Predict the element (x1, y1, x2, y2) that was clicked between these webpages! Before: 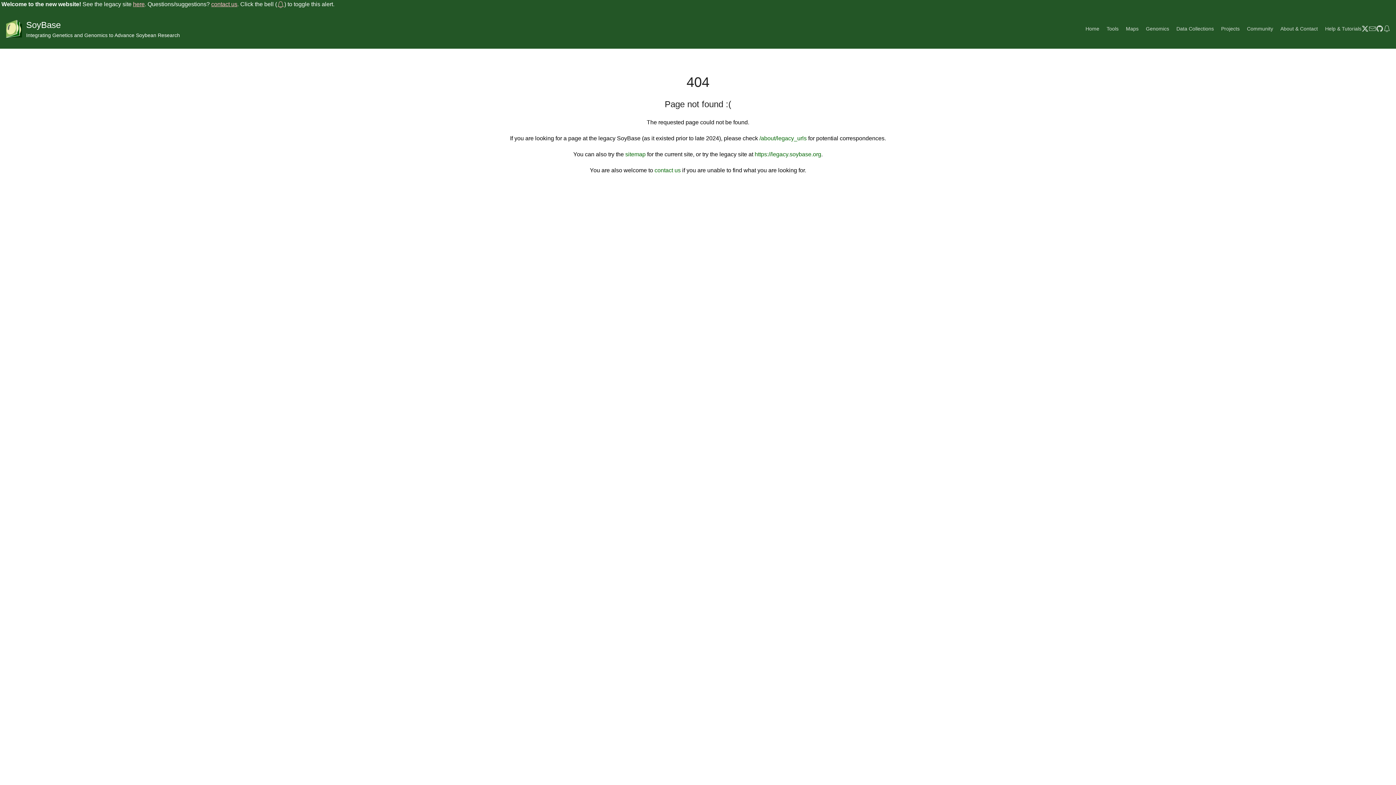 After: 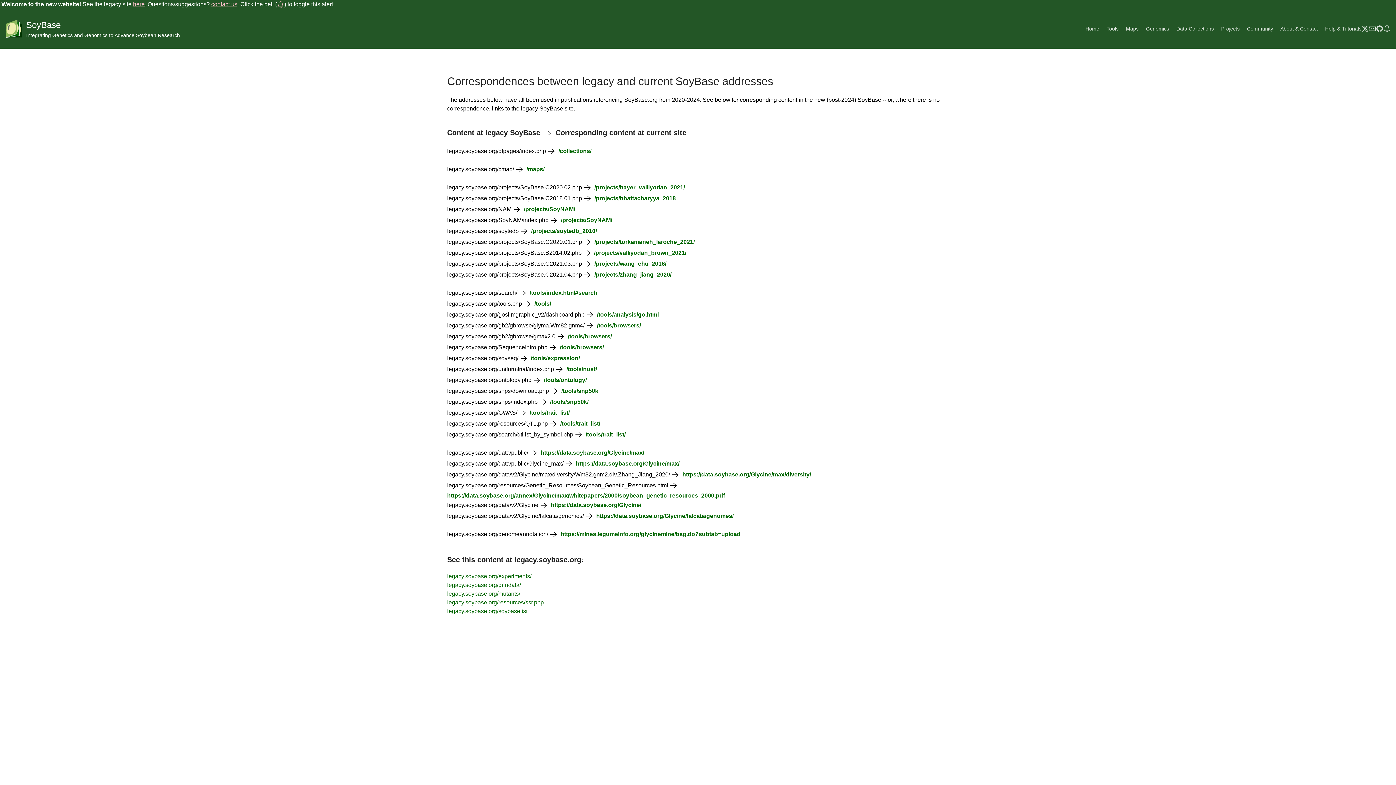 Action: bbox: (759, 135, 806, 141) label: /about/legacy_urls